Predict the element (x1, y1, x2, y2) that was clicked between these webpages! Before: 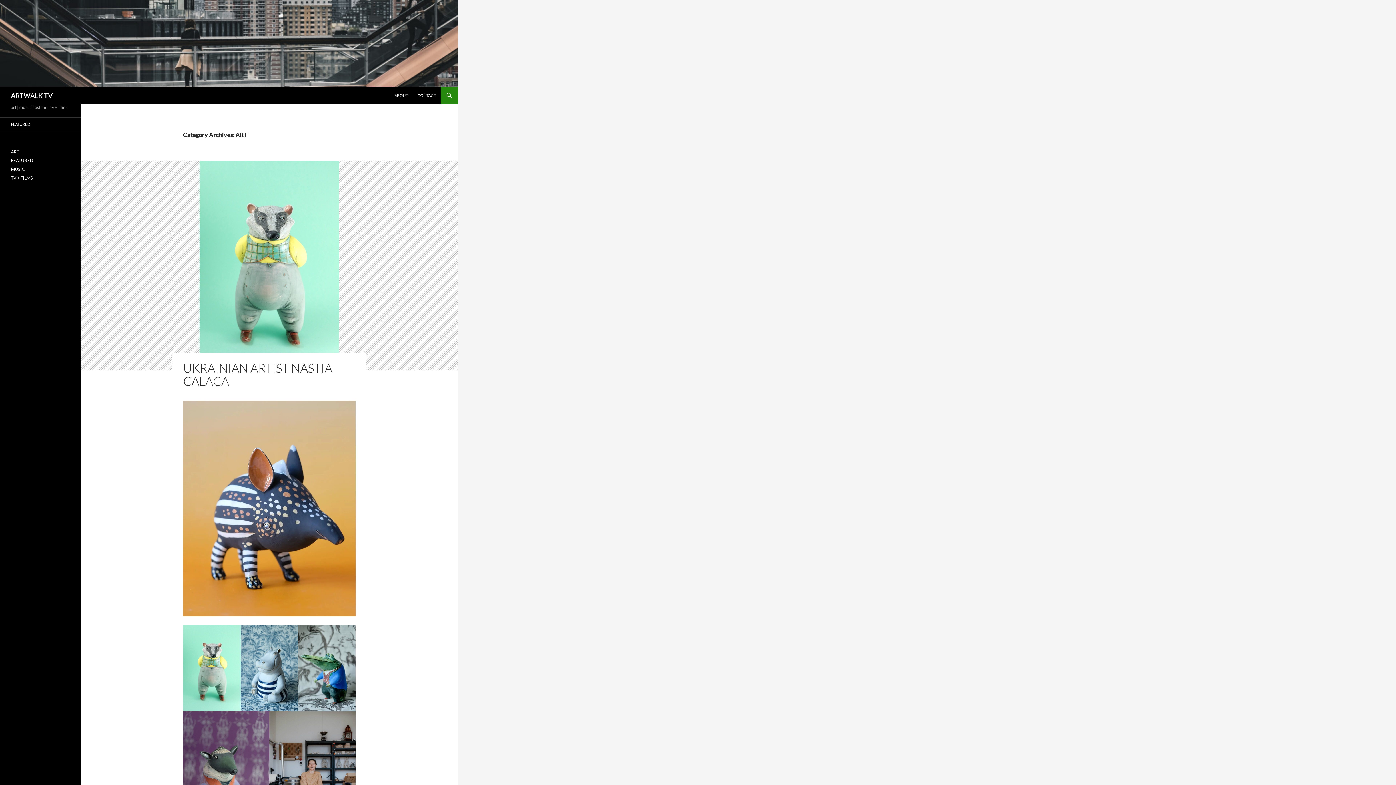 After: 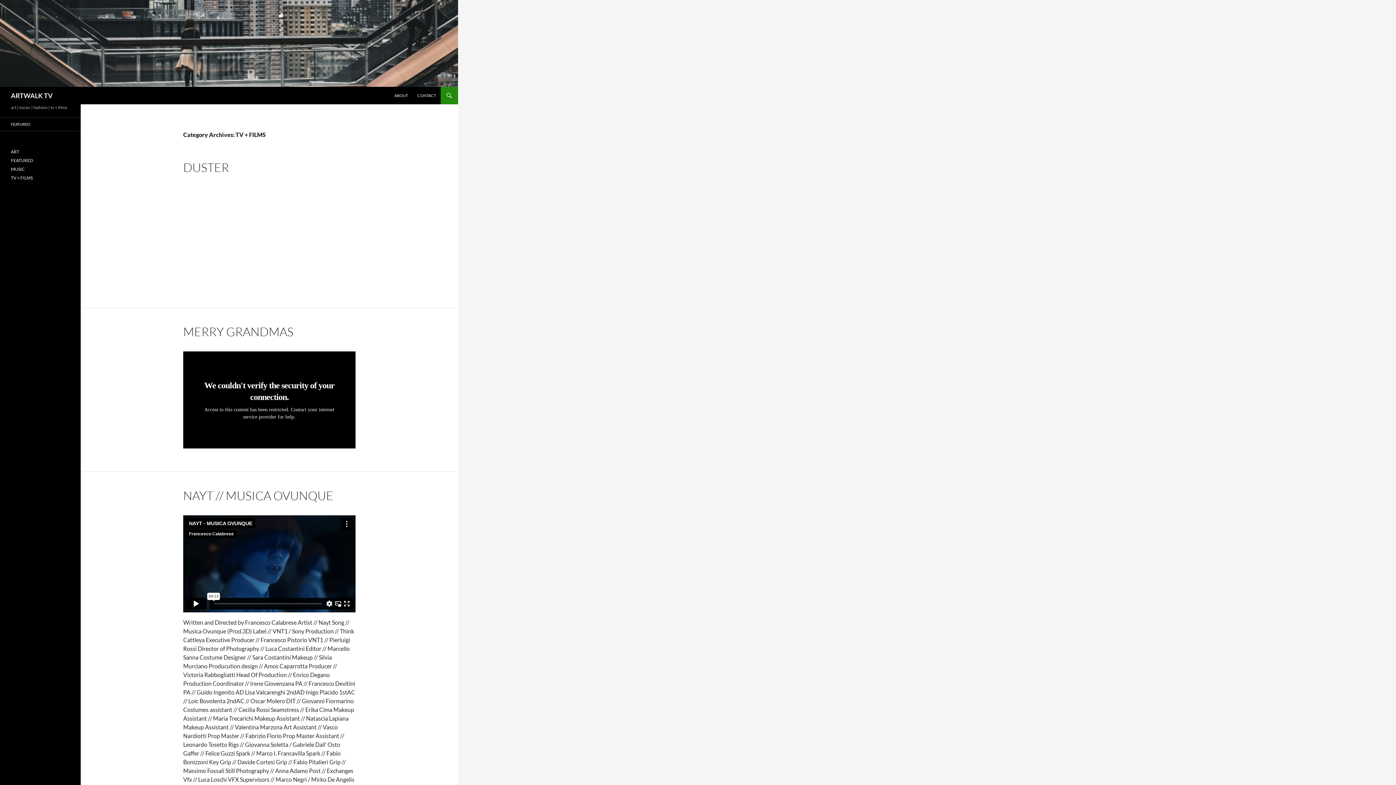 Action: label: TV + FILMS bbox: (10, 175, 32, 180)